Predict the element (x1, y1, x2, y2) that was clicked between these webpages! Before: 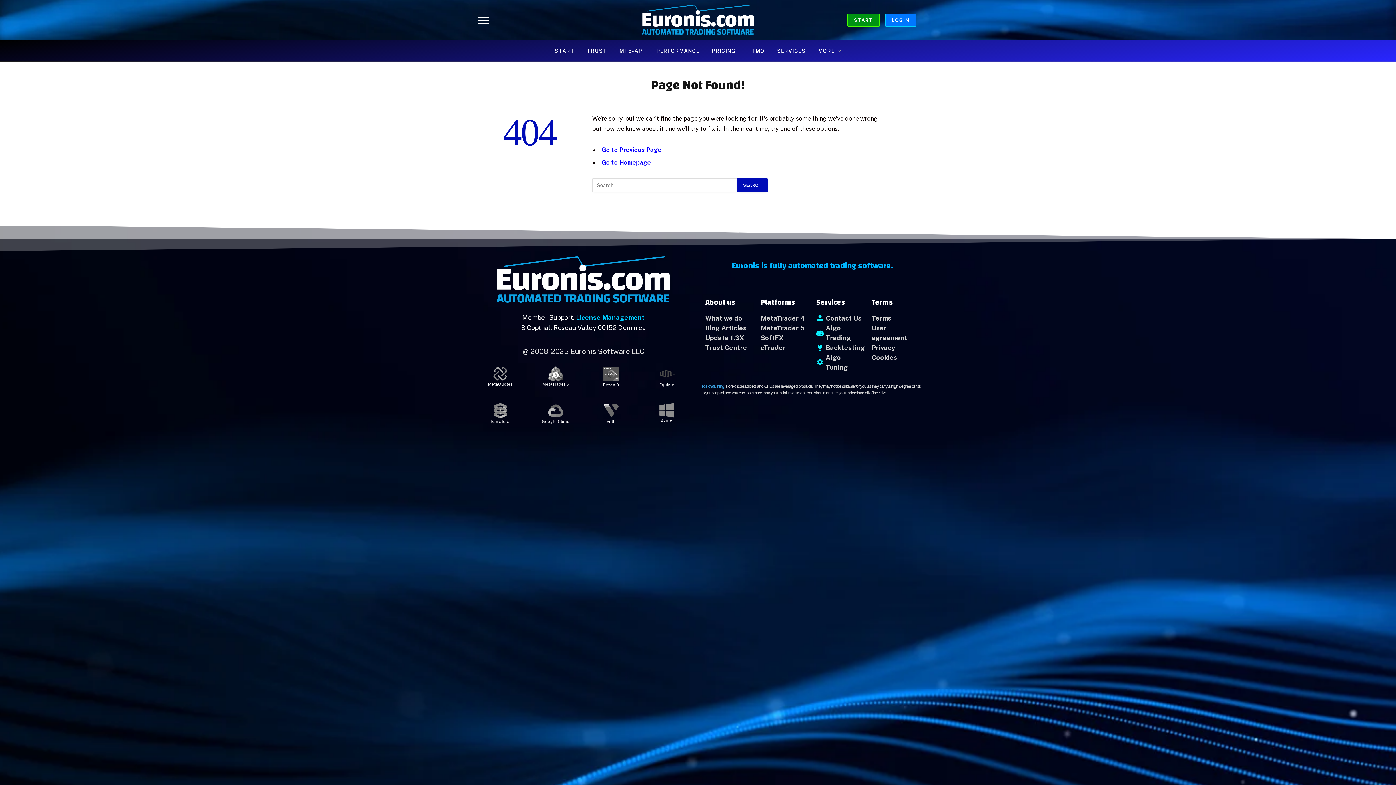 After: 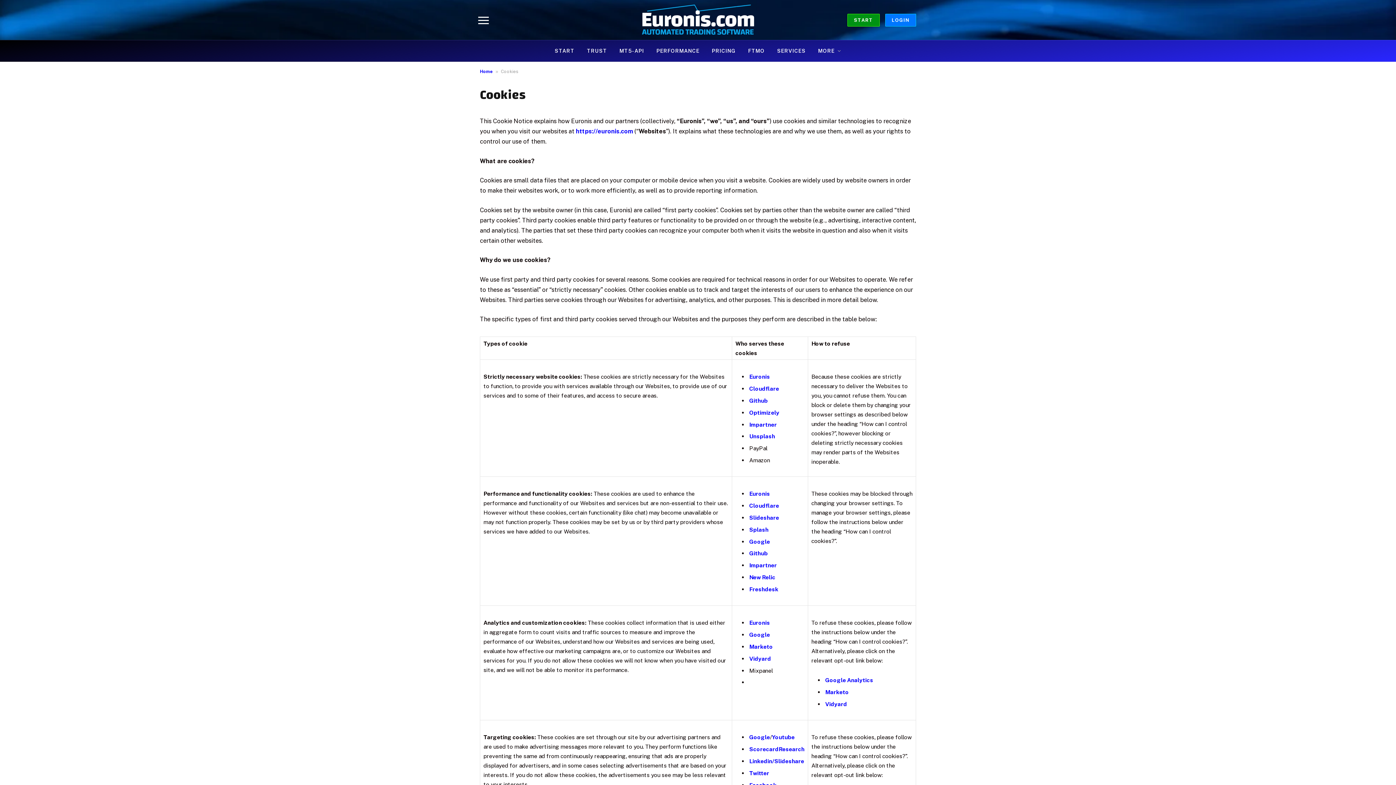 Action: label: Cookies bbox: (871, 352, 920, 362)